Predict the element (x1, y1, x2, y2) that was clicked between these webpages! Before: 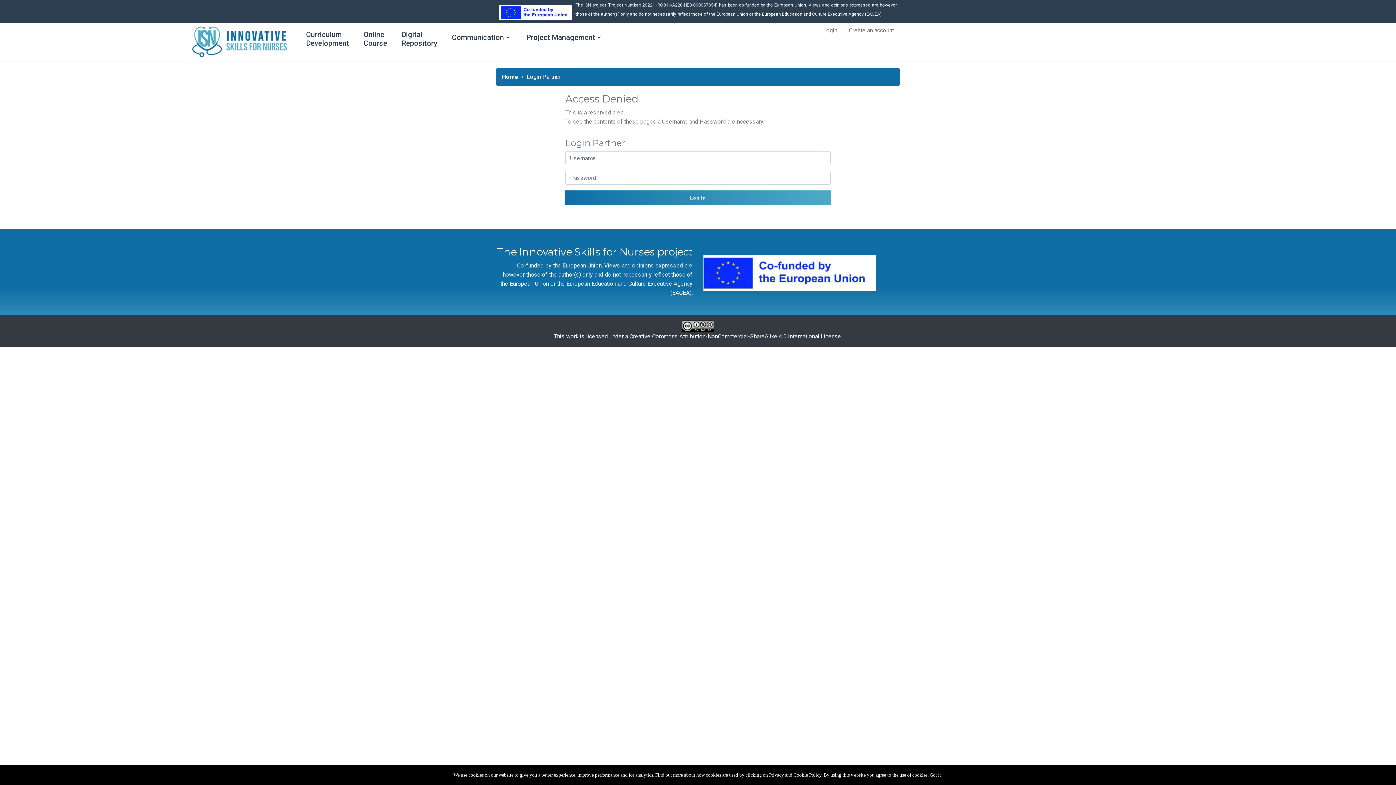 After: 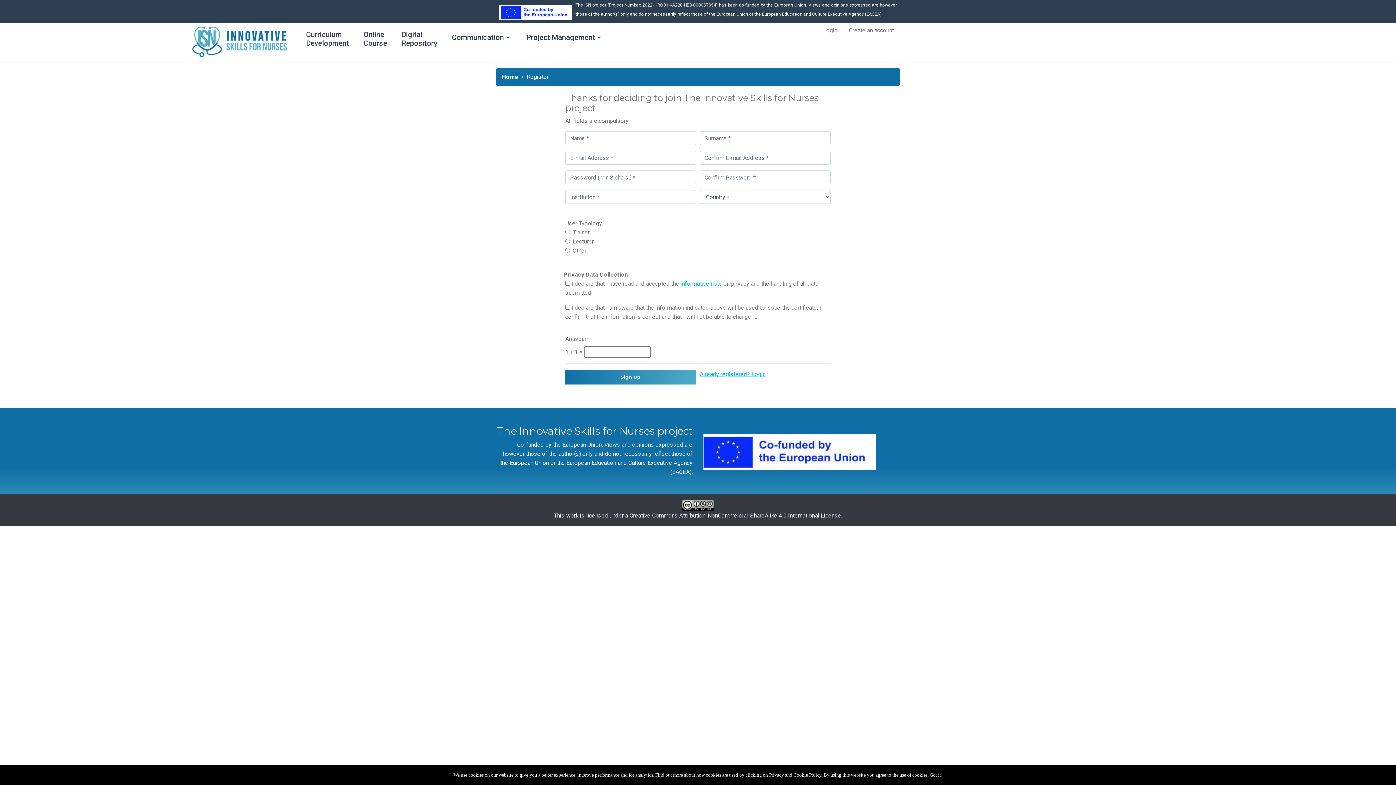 Action: bbox: (843, 23, 900, 37) label: Create an account